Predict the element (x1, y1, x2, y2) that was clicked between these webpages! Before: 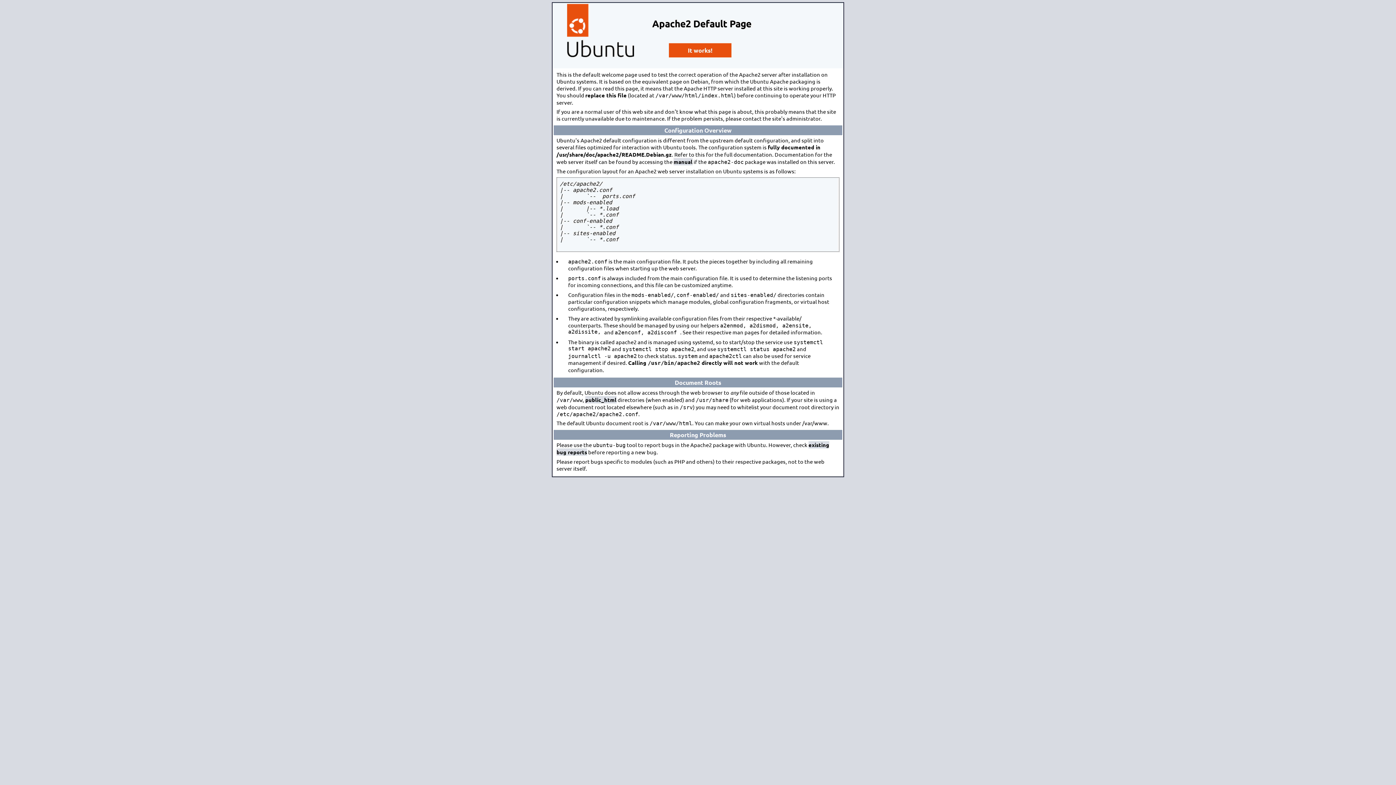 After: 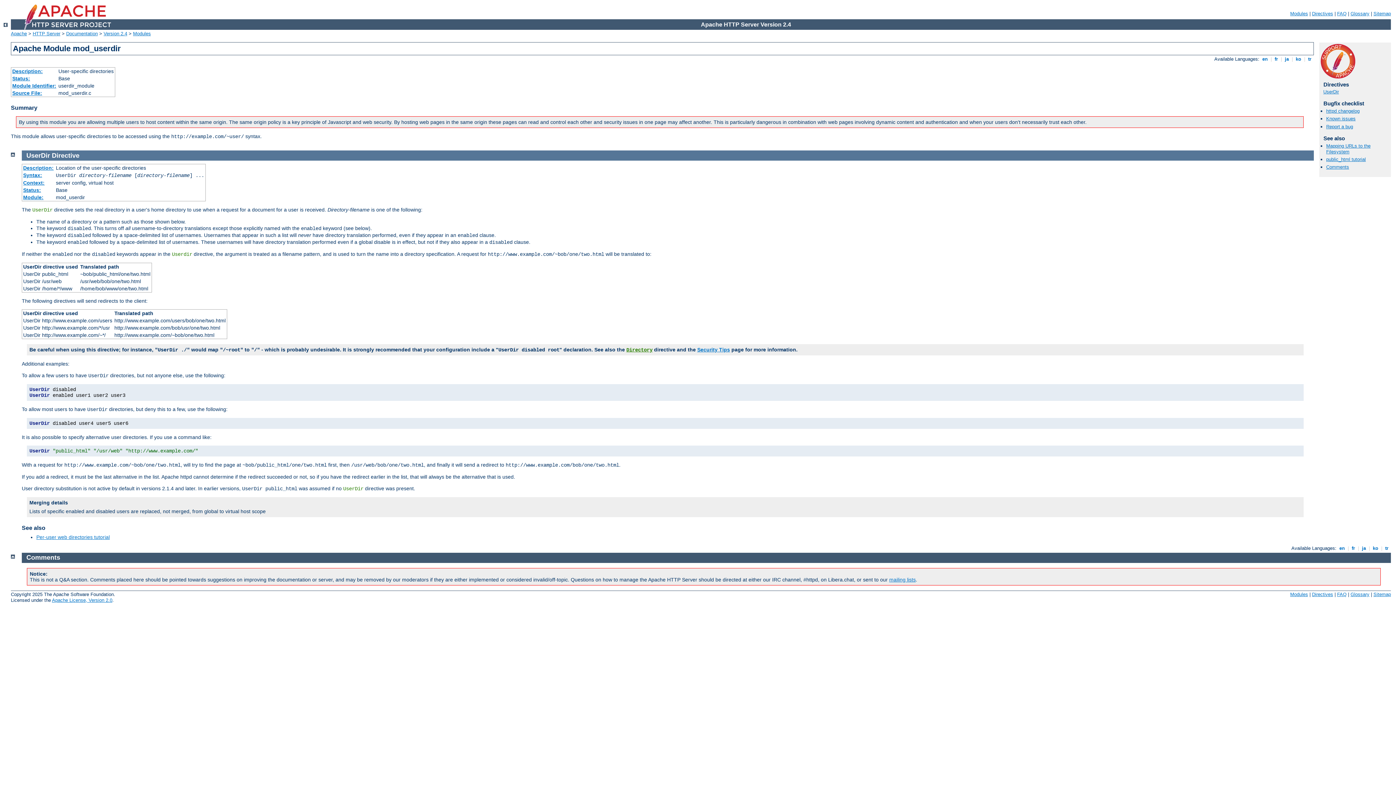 Action: bbox: (585, 396, 616, 403) label: public_html